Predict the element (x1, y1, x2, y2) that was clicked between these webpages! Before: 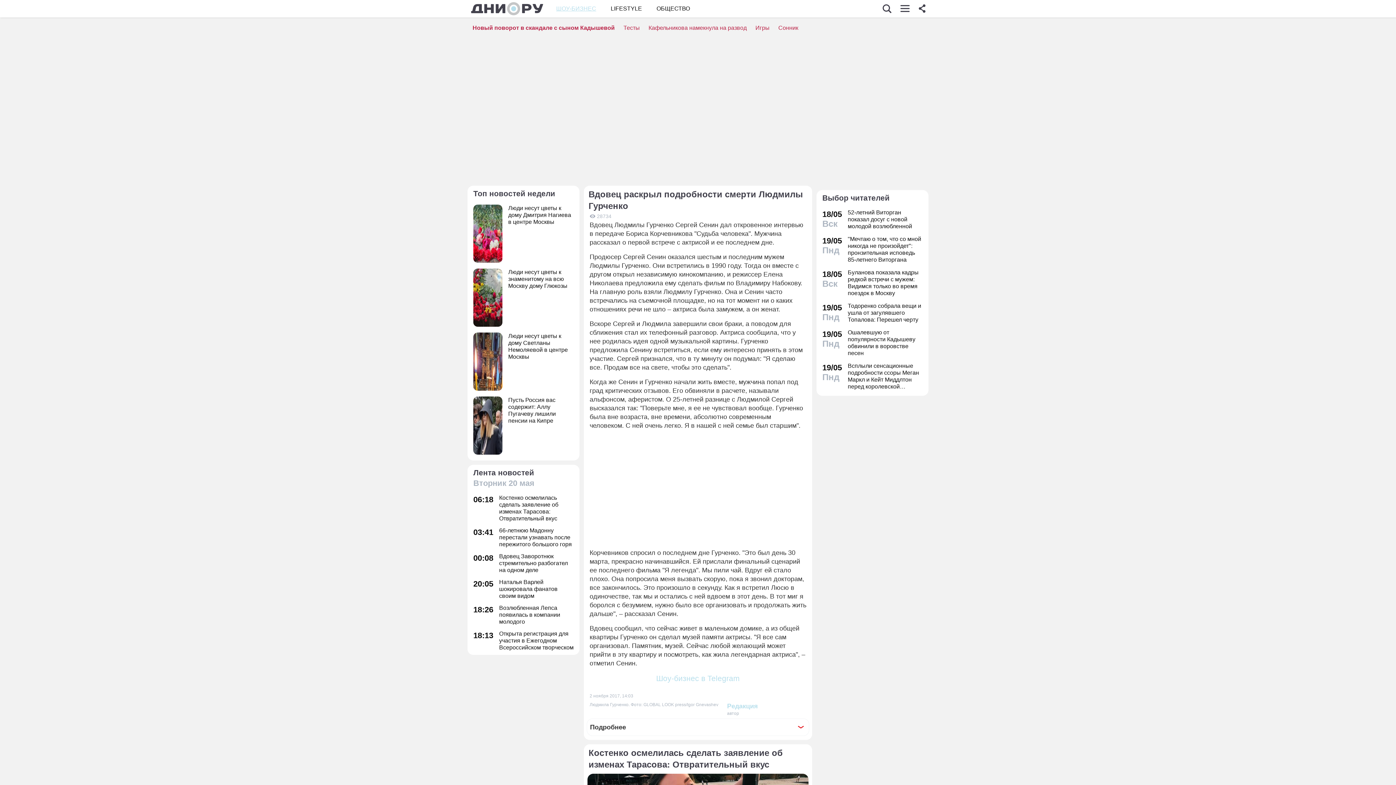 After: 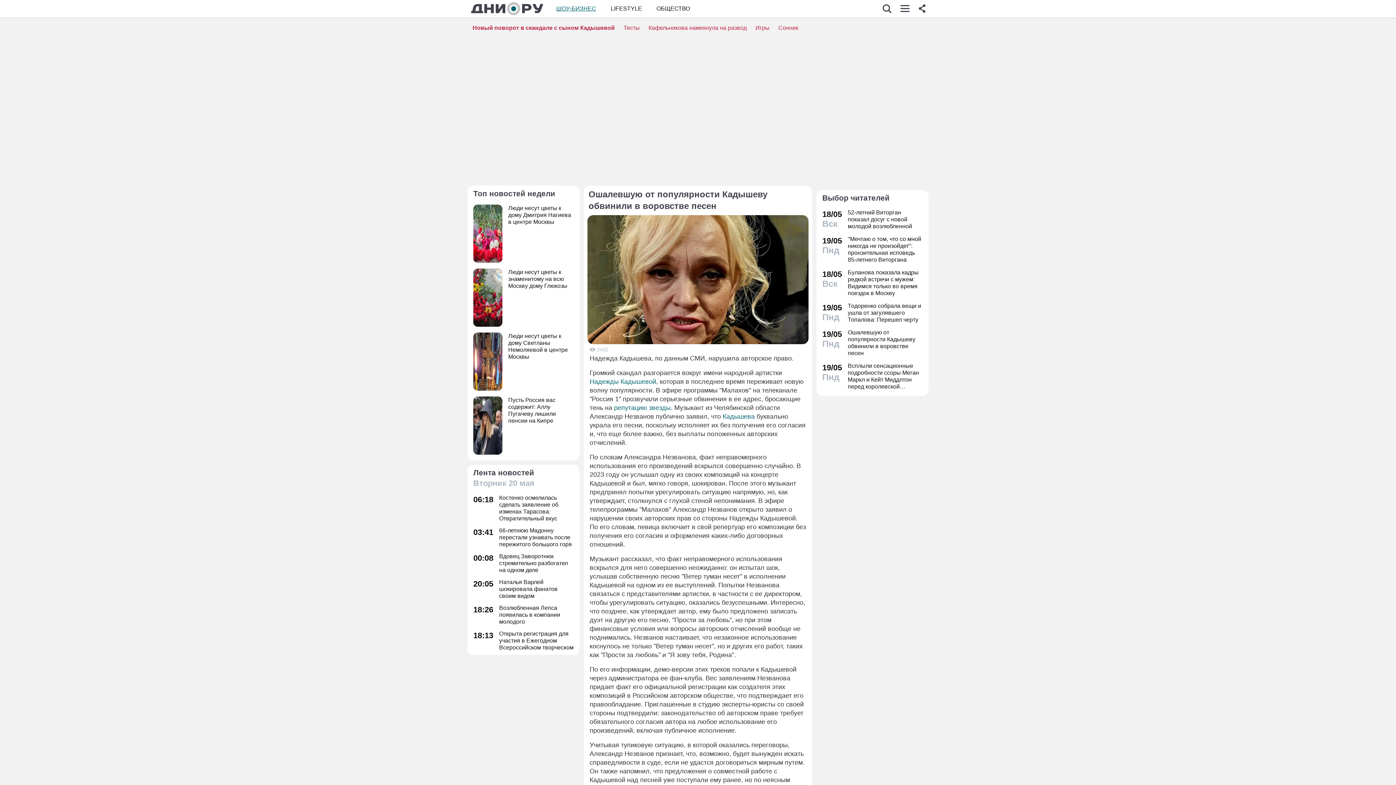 Action: label: 19/05
Пнд
Ошалевшую от популярности Кадышеву обвинили в воровстве песен bbox: (822, 329, 922, 356)